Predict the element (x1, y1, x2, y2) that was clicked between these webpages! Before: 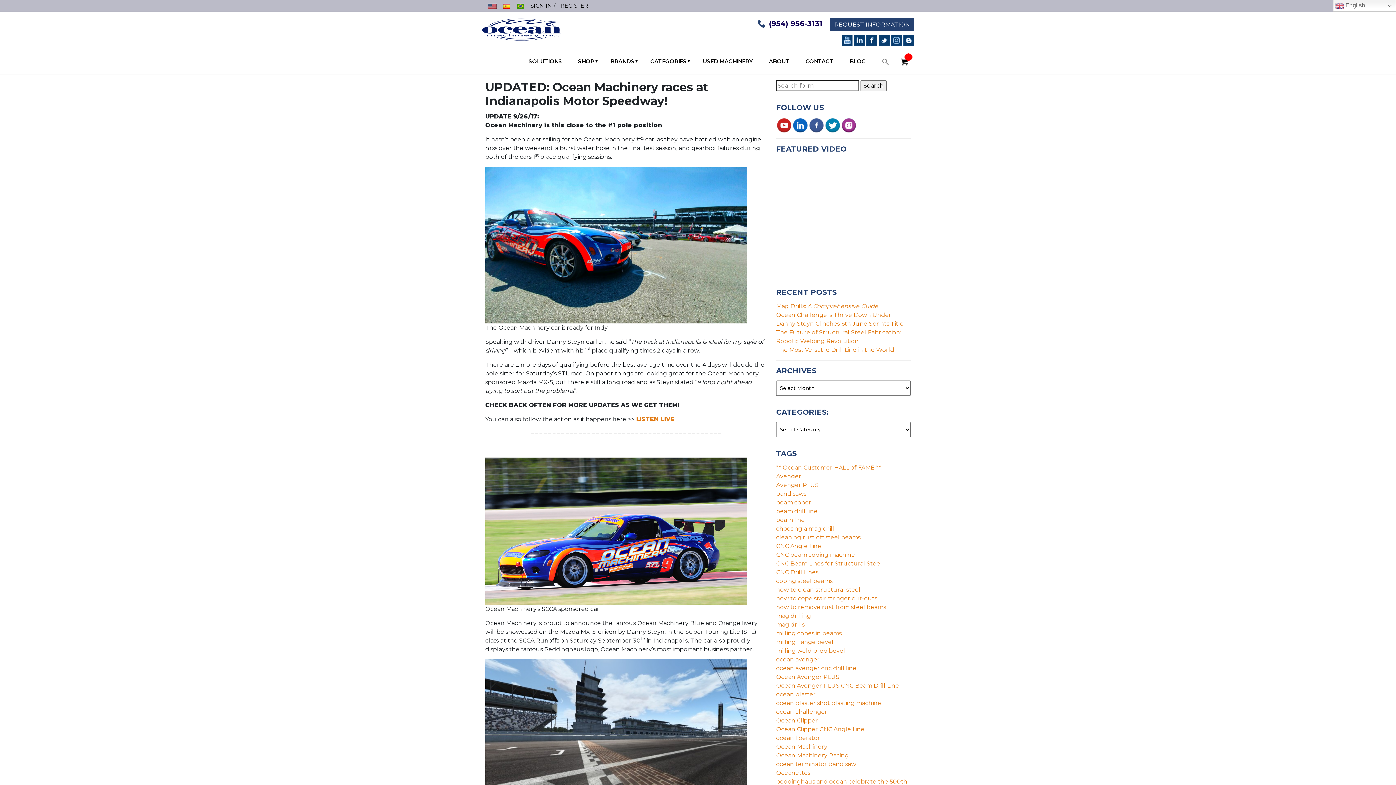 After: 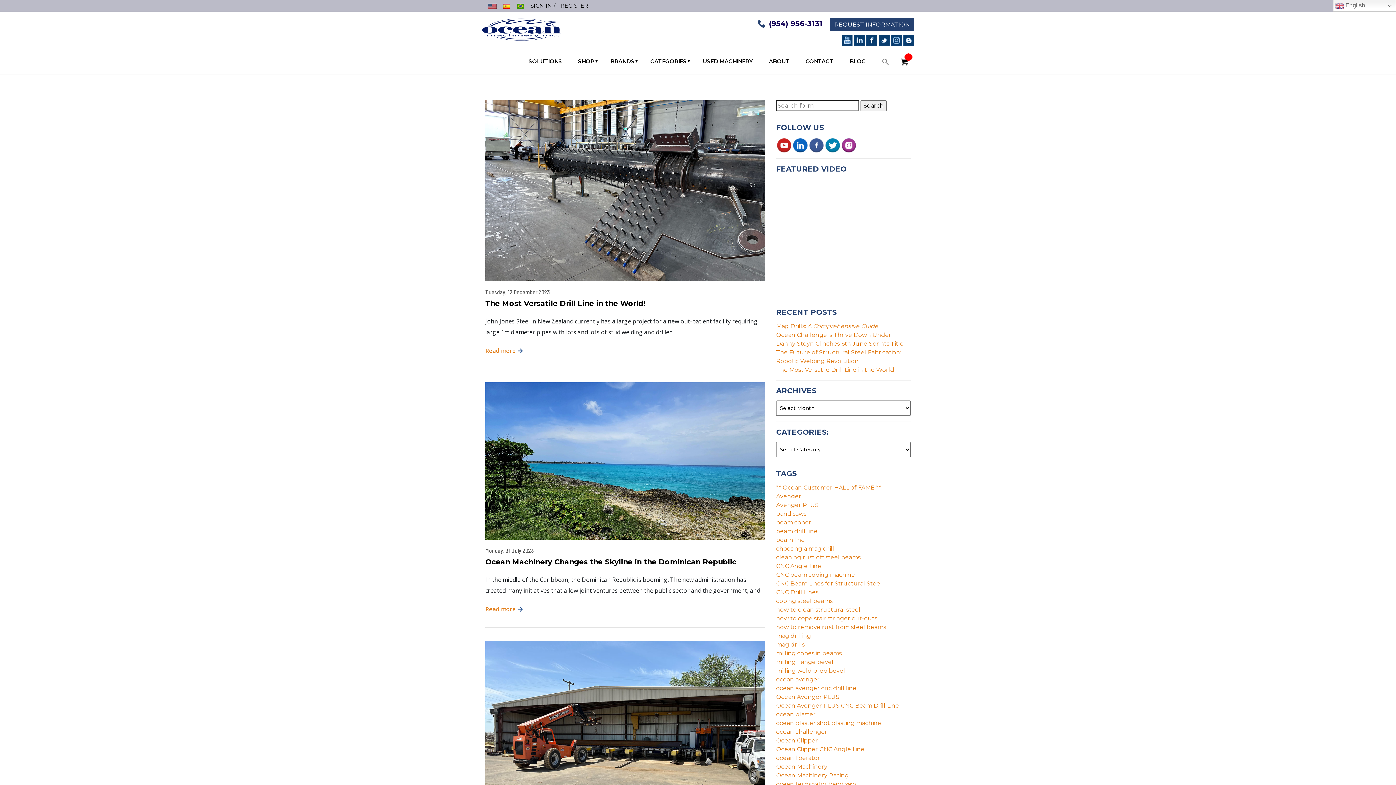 Action: bbox: (776, 508, 817, 514) label: beam drill line